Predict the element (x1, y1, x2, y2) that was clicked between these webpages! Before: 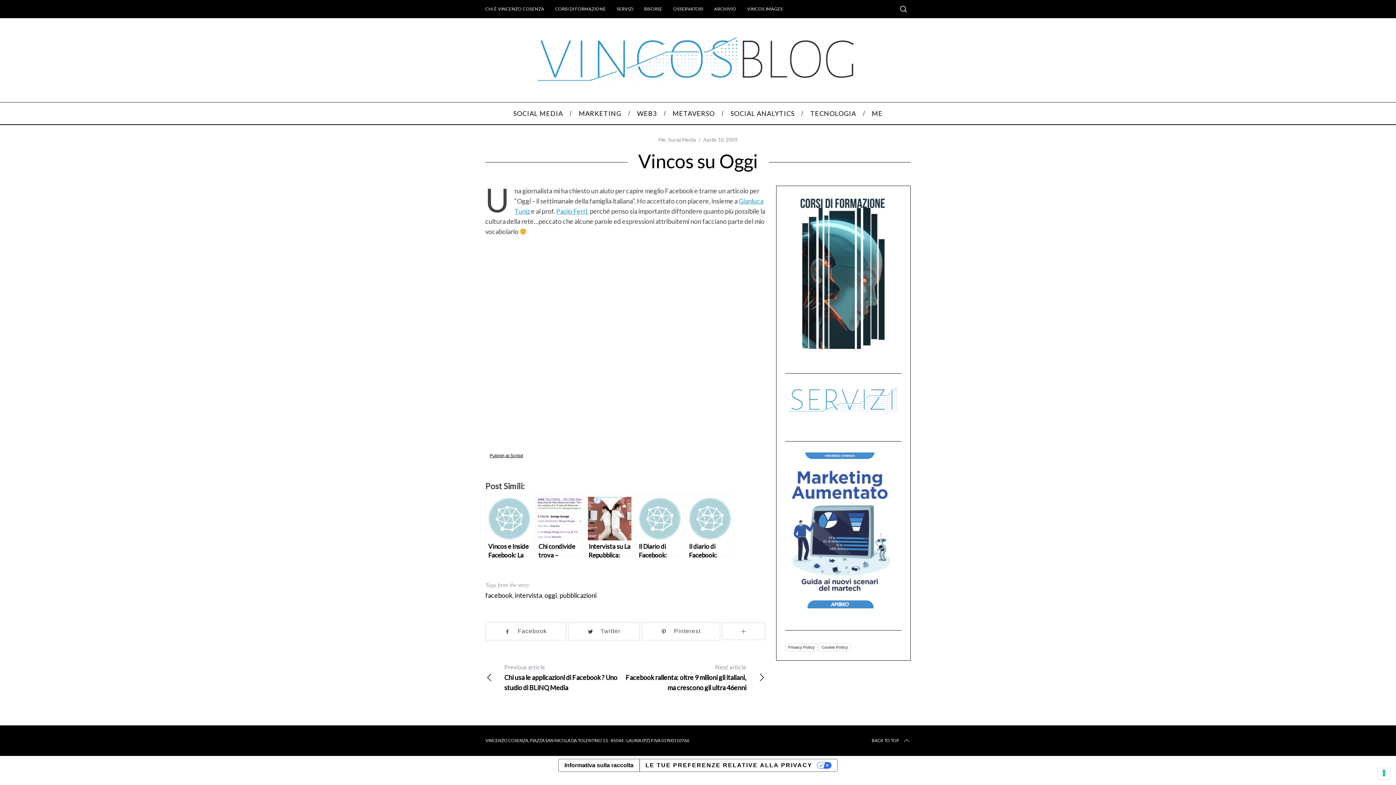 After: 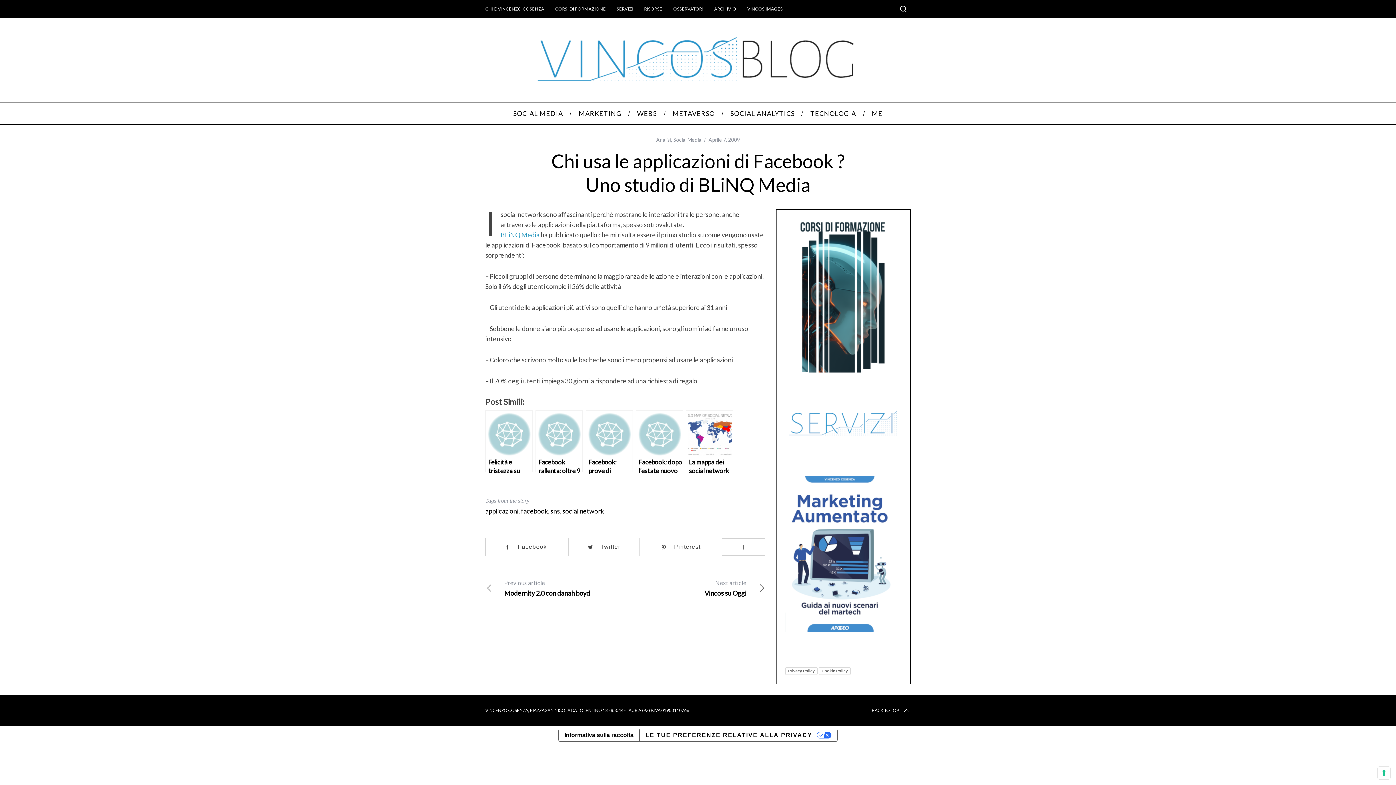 Action: label: Previous article
Chi usa le applicazioni di Facebook ? Uno studio di BLiNQ Media bbox: (485, 662, 625, 693)